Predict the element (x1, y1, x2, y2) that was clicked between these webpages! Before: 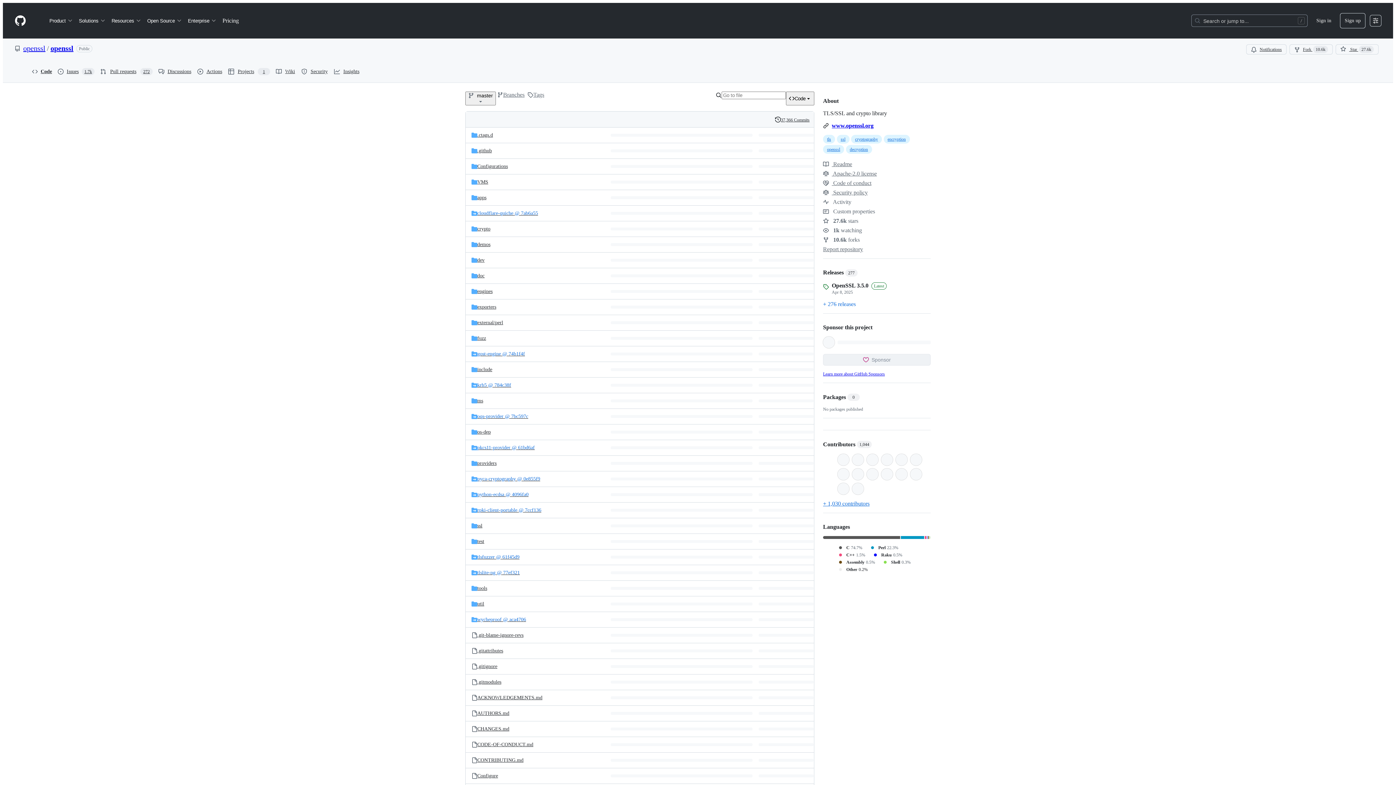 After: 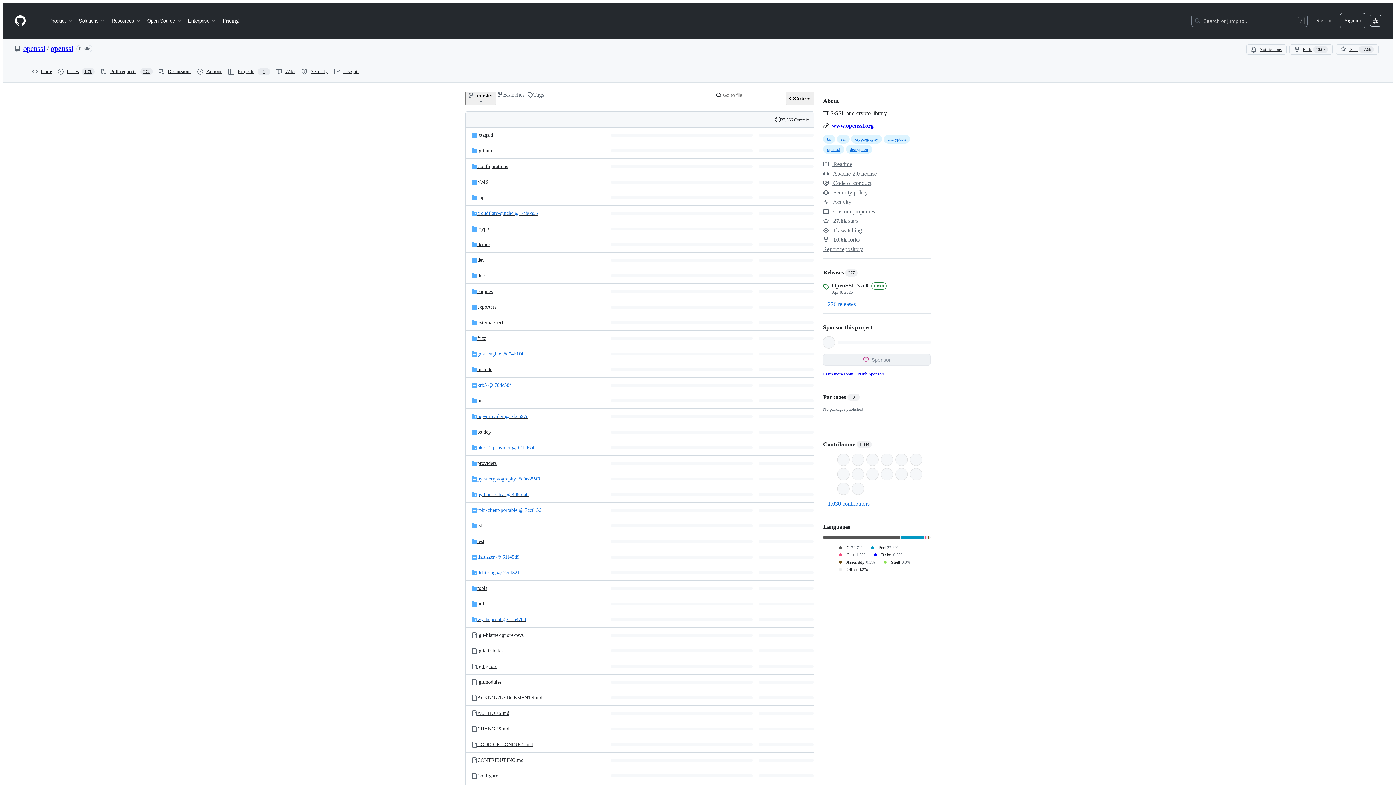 Action: label: Homepage bbox: (14, 14, 26, 26)